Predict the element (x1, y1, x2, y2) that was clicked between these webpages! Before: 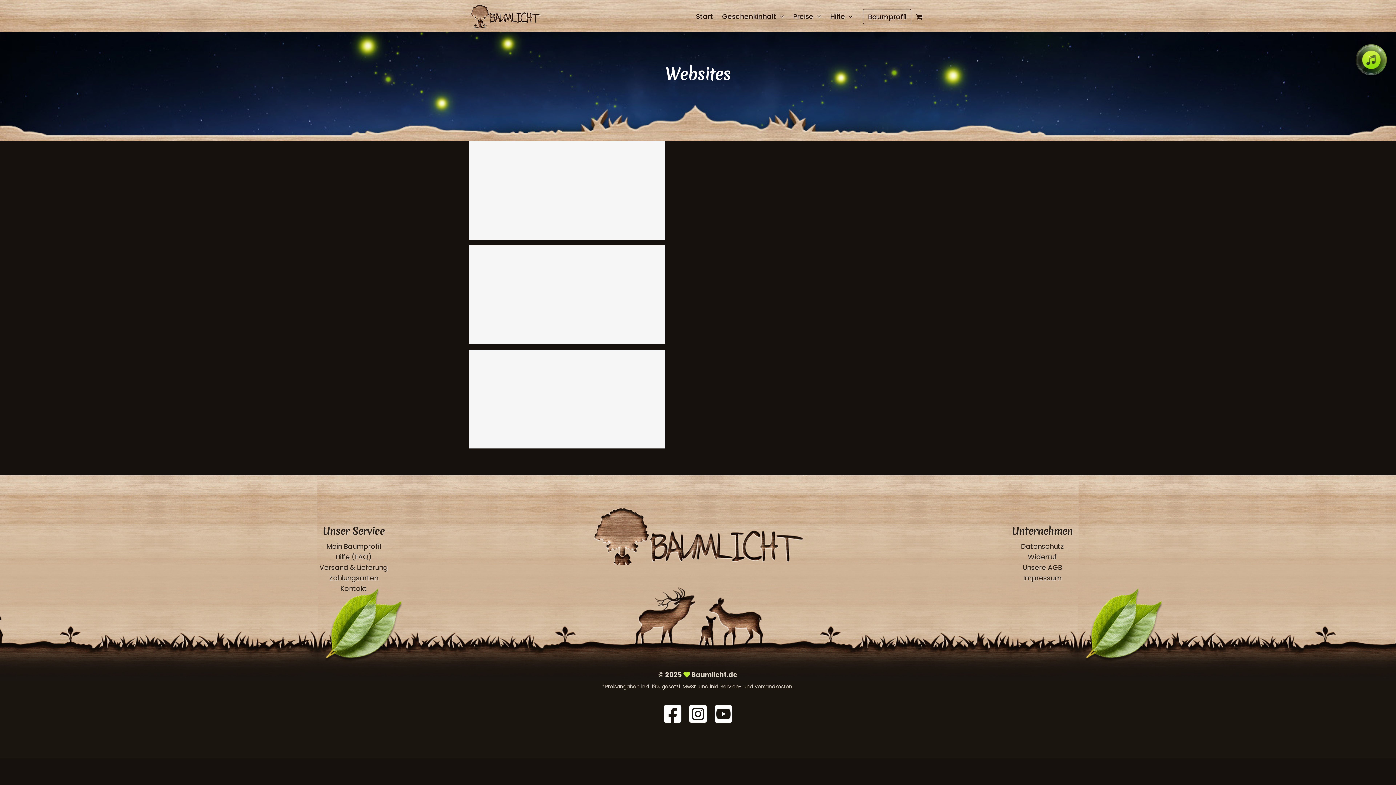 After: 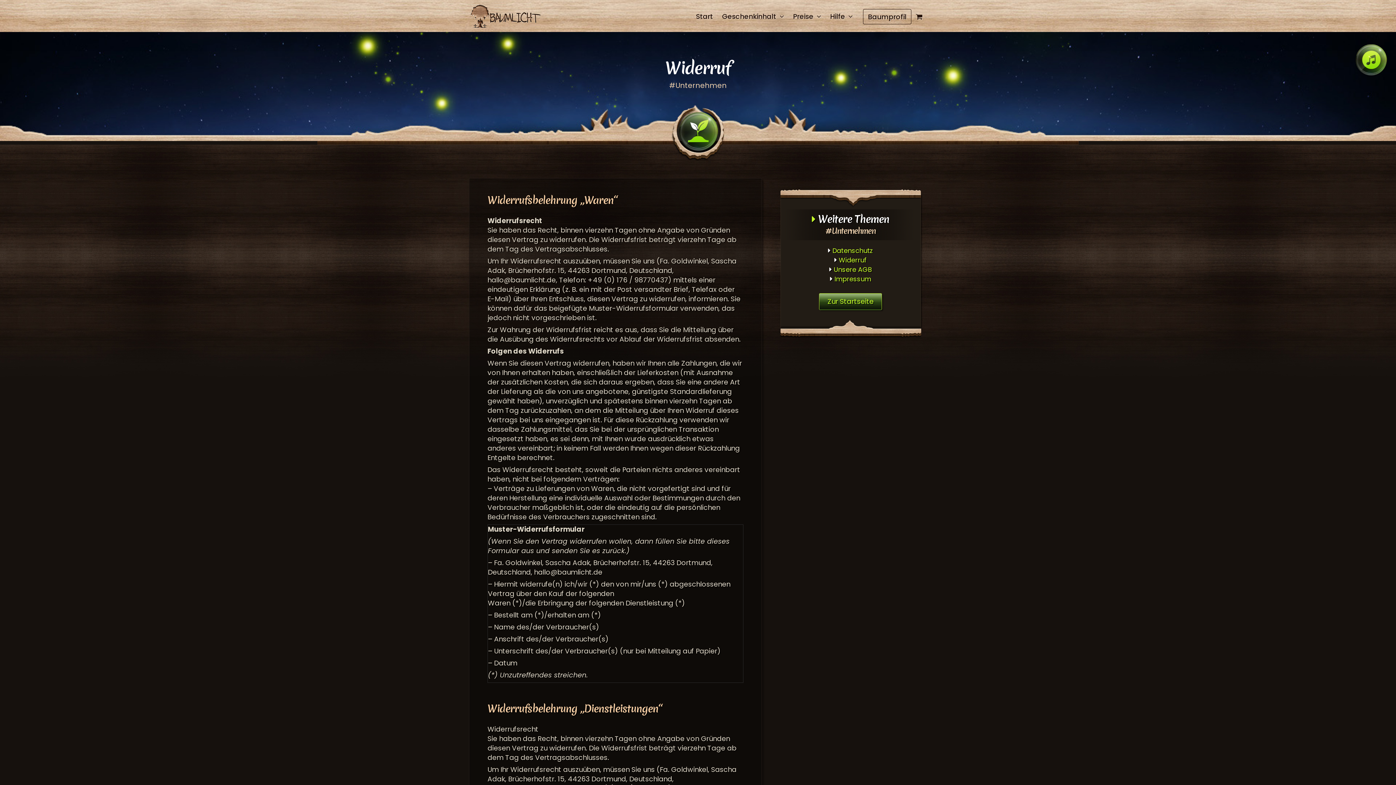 Action: label: Widerruf bbox: (1028, 552, 1057, 562)